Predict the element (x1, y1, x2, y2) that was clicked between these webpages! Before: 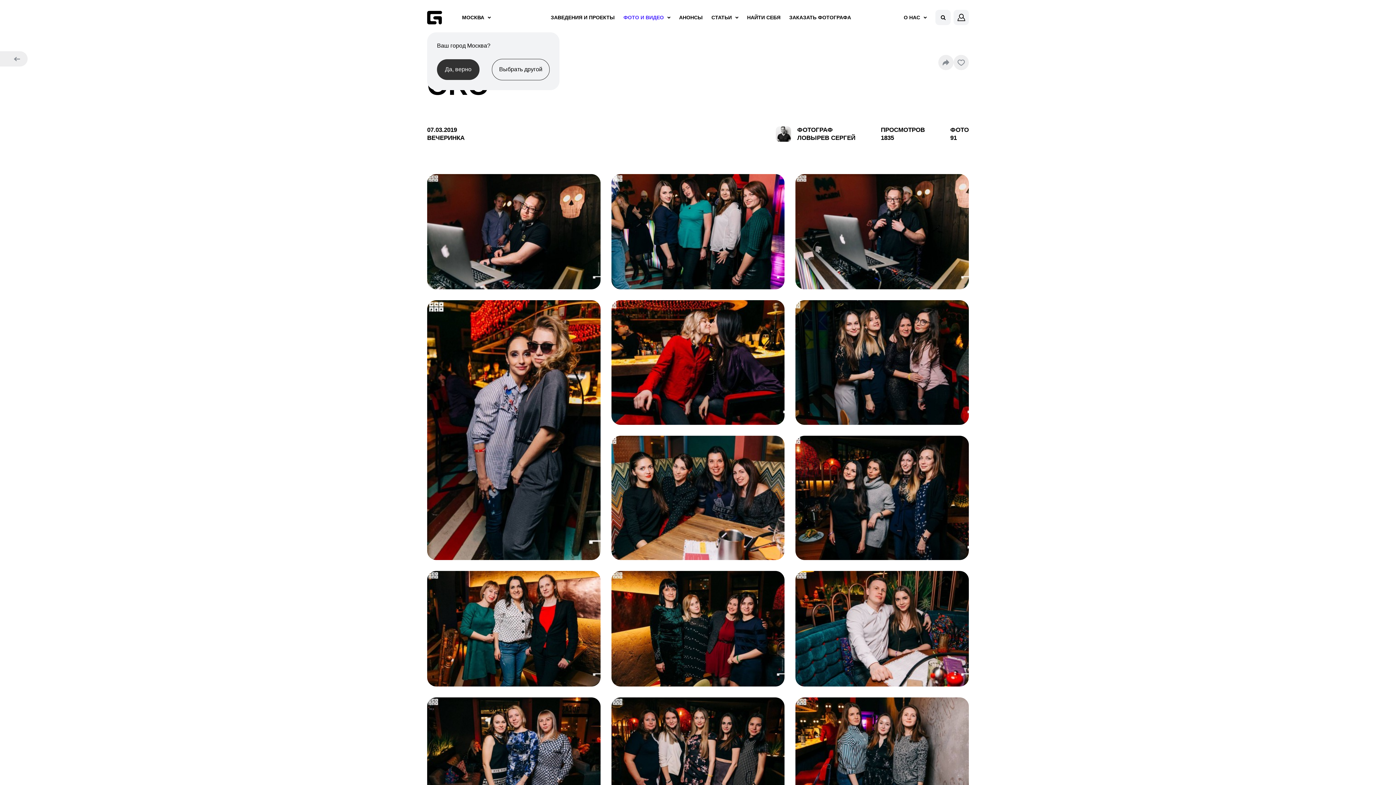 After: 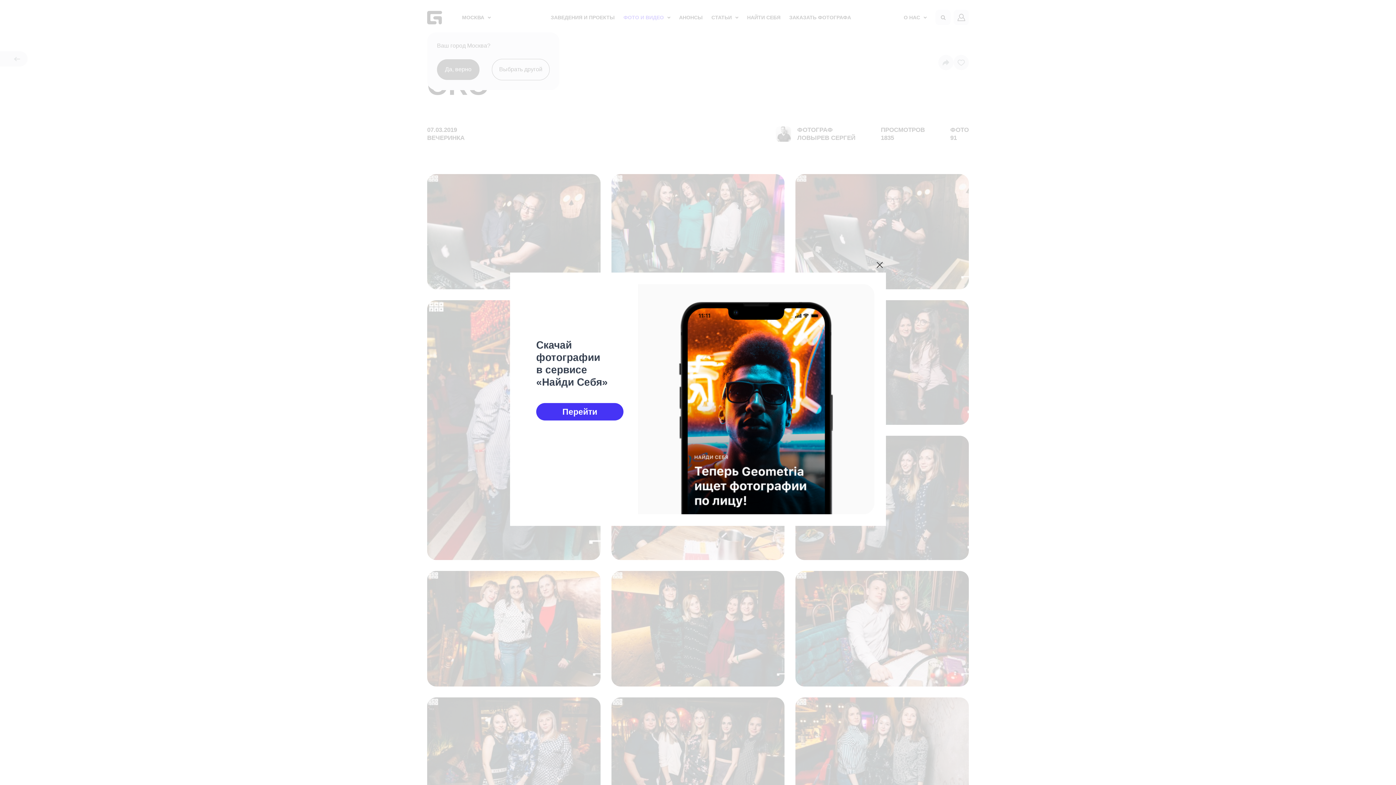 Action: bbox: (427, 571, 600, 686)